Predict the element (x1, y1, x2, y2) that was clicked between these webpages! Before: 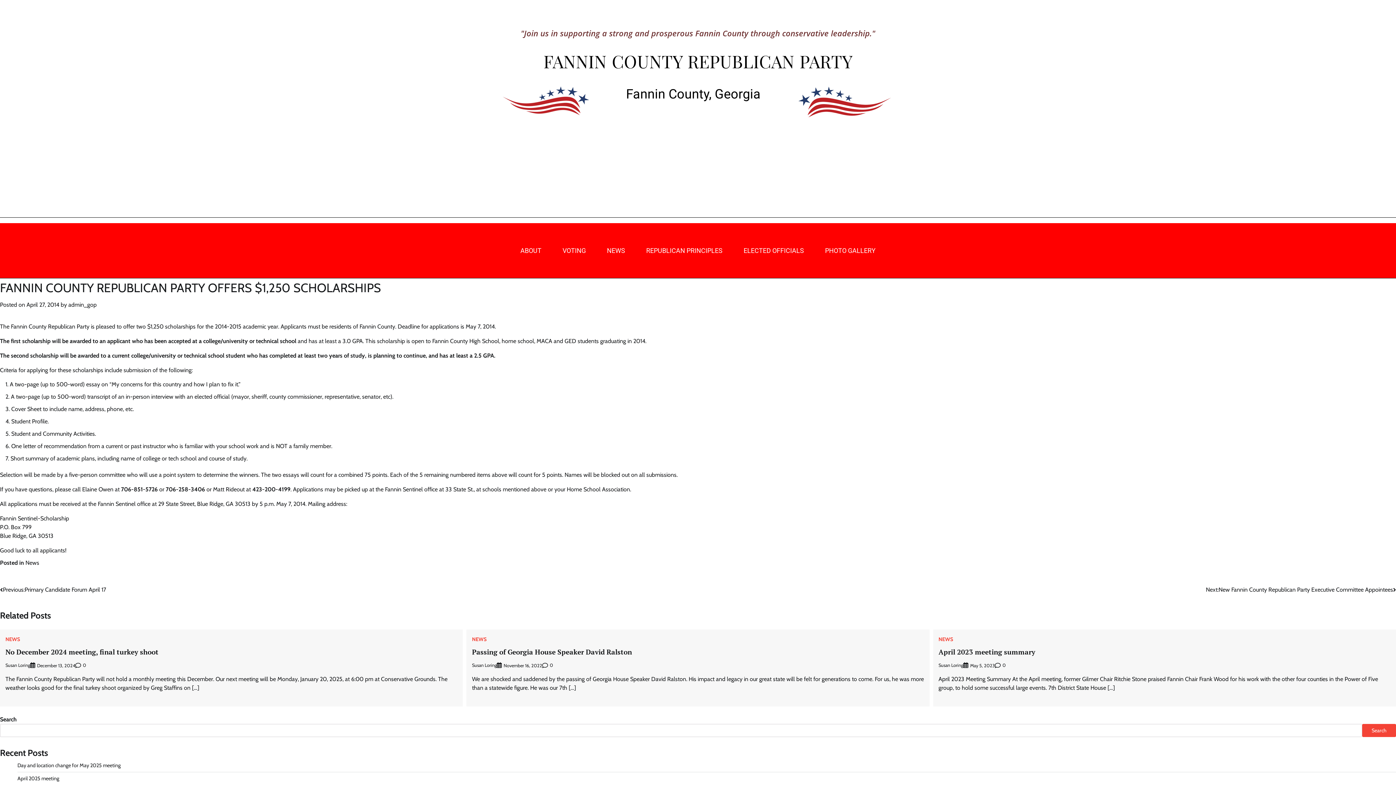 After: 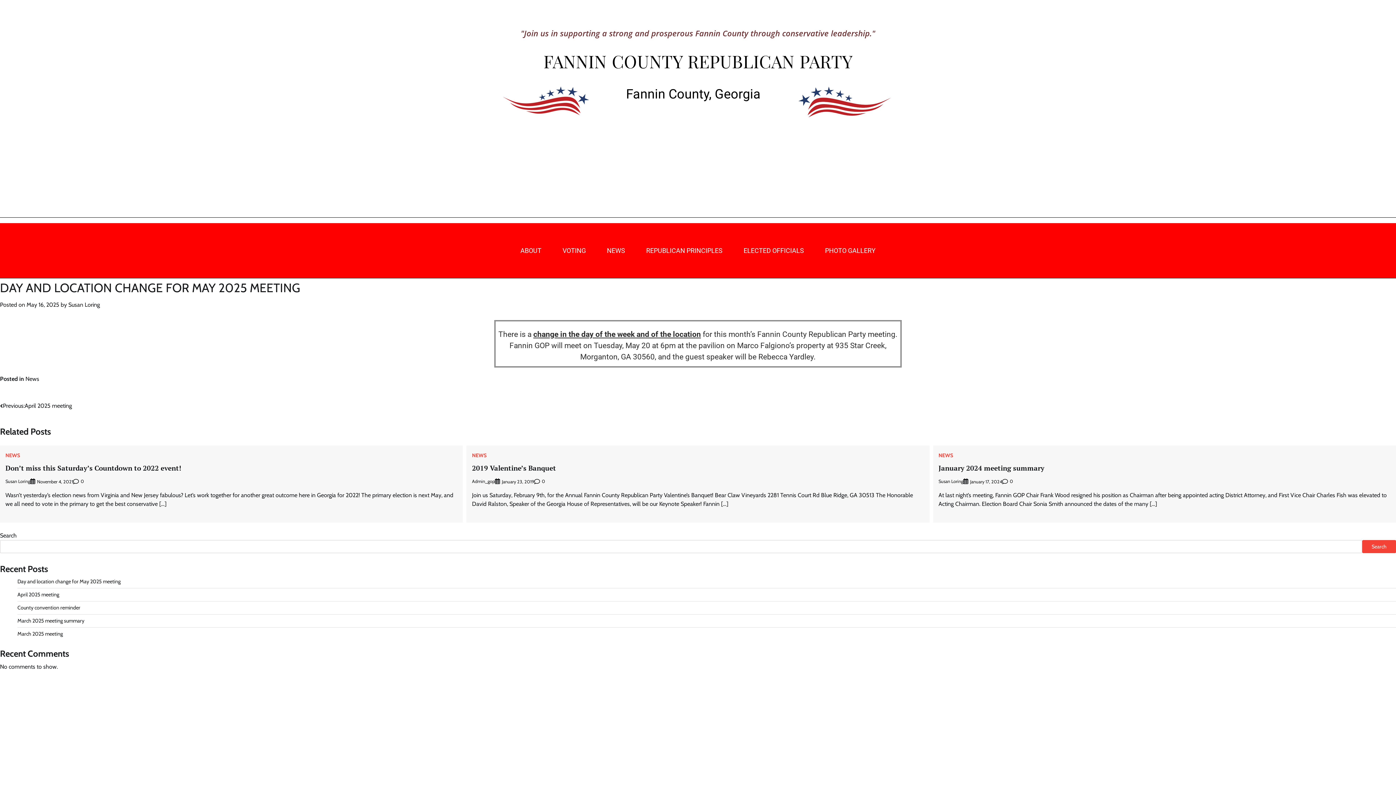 Action: bbox: (17, 762, 120, 769) label: Day and location change for May 2025 meeting